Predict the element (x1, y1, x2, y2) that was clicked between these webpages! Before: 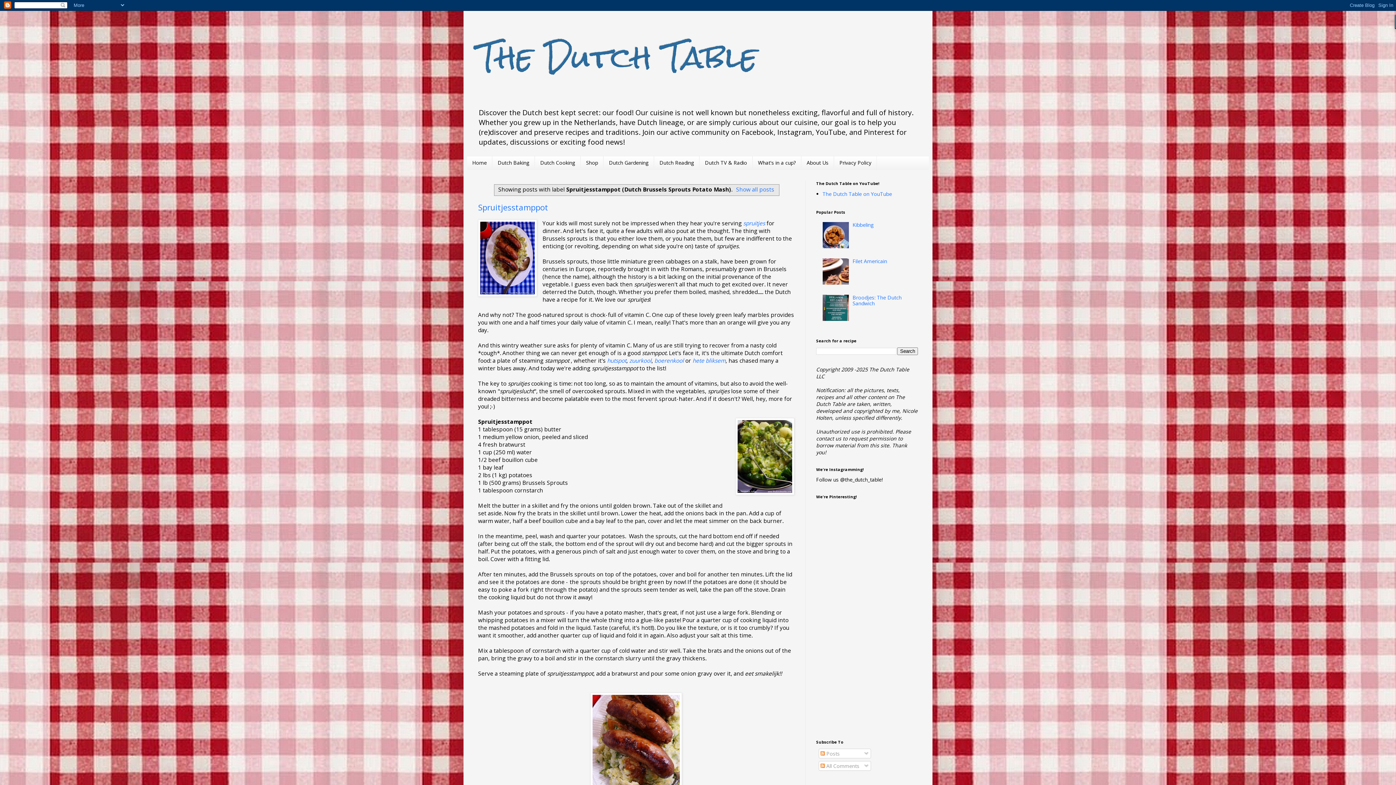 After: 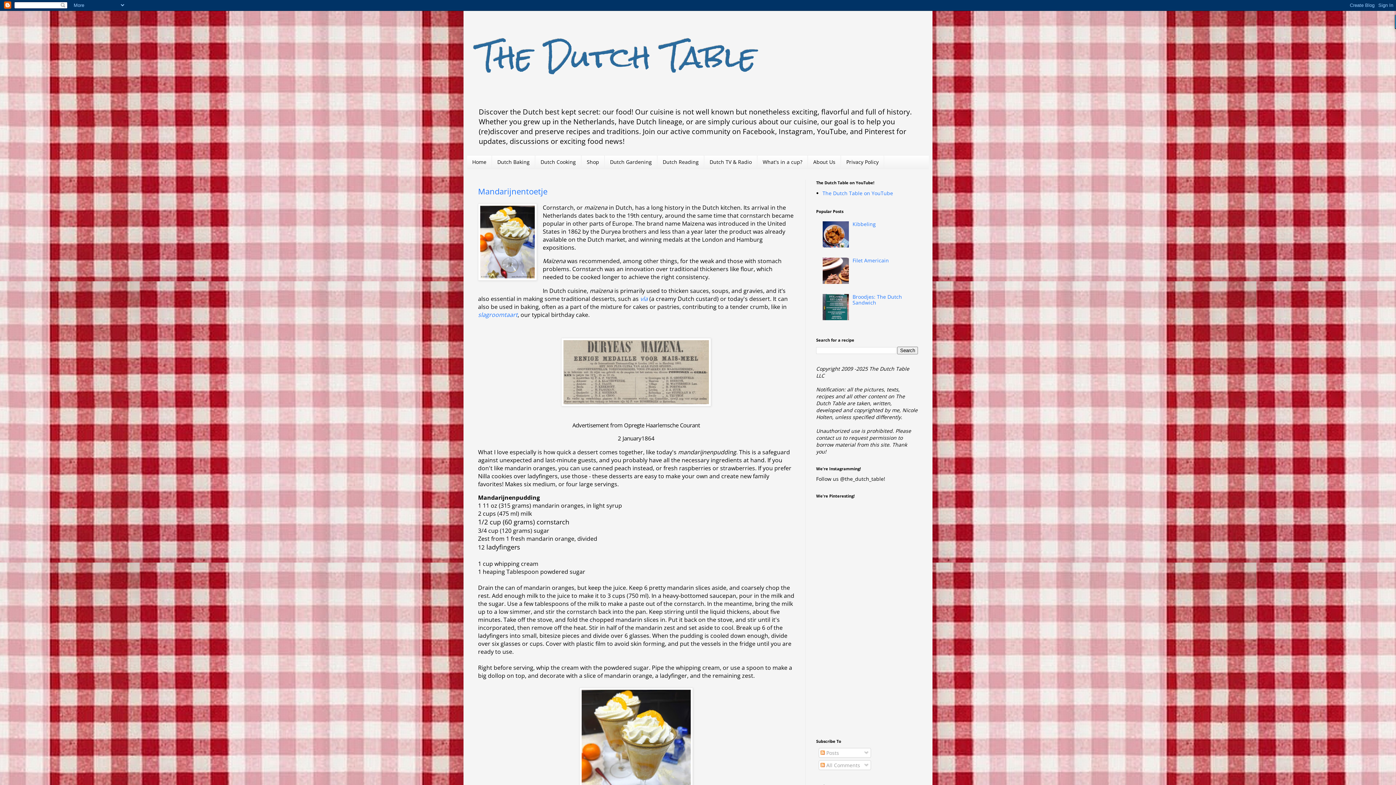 Action: bbox: (467, 156, 492, 169) label: Home